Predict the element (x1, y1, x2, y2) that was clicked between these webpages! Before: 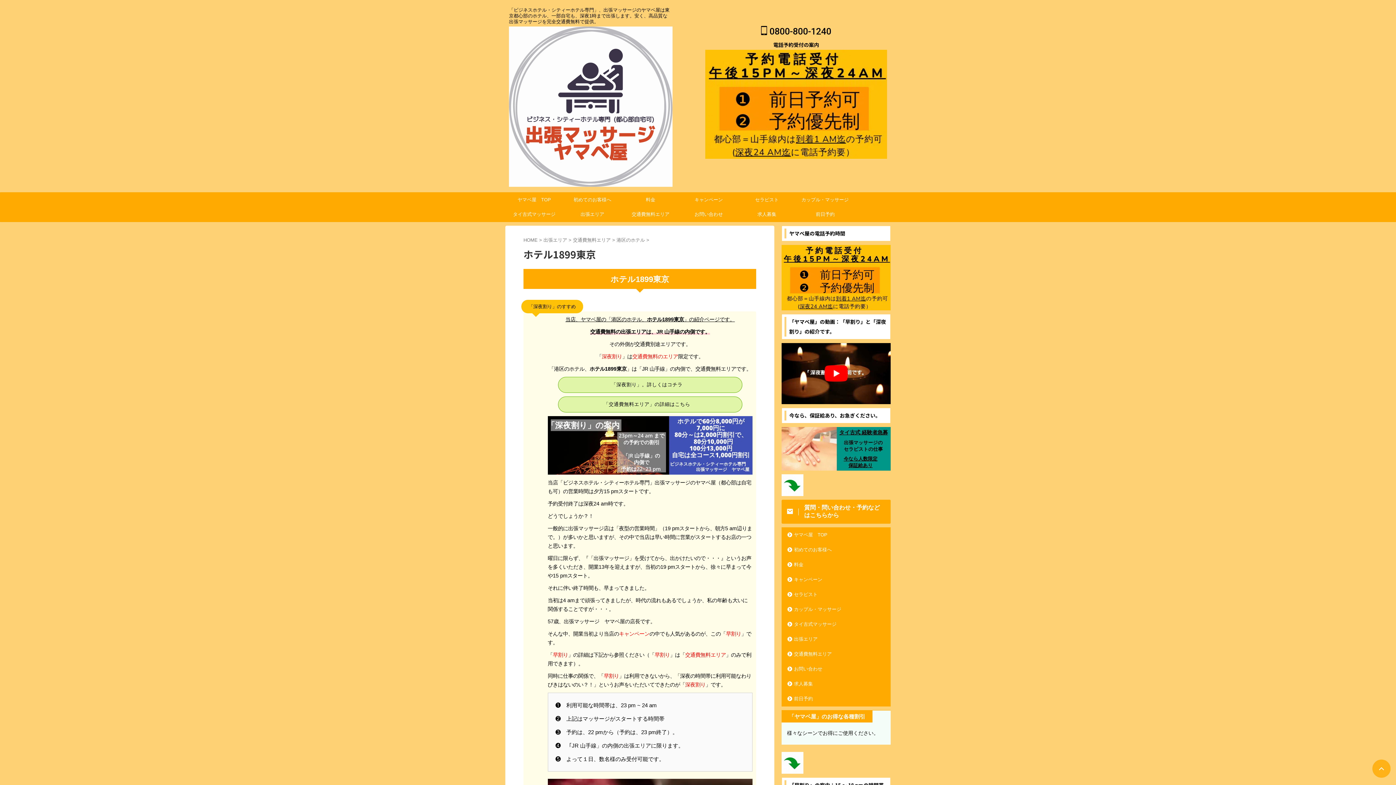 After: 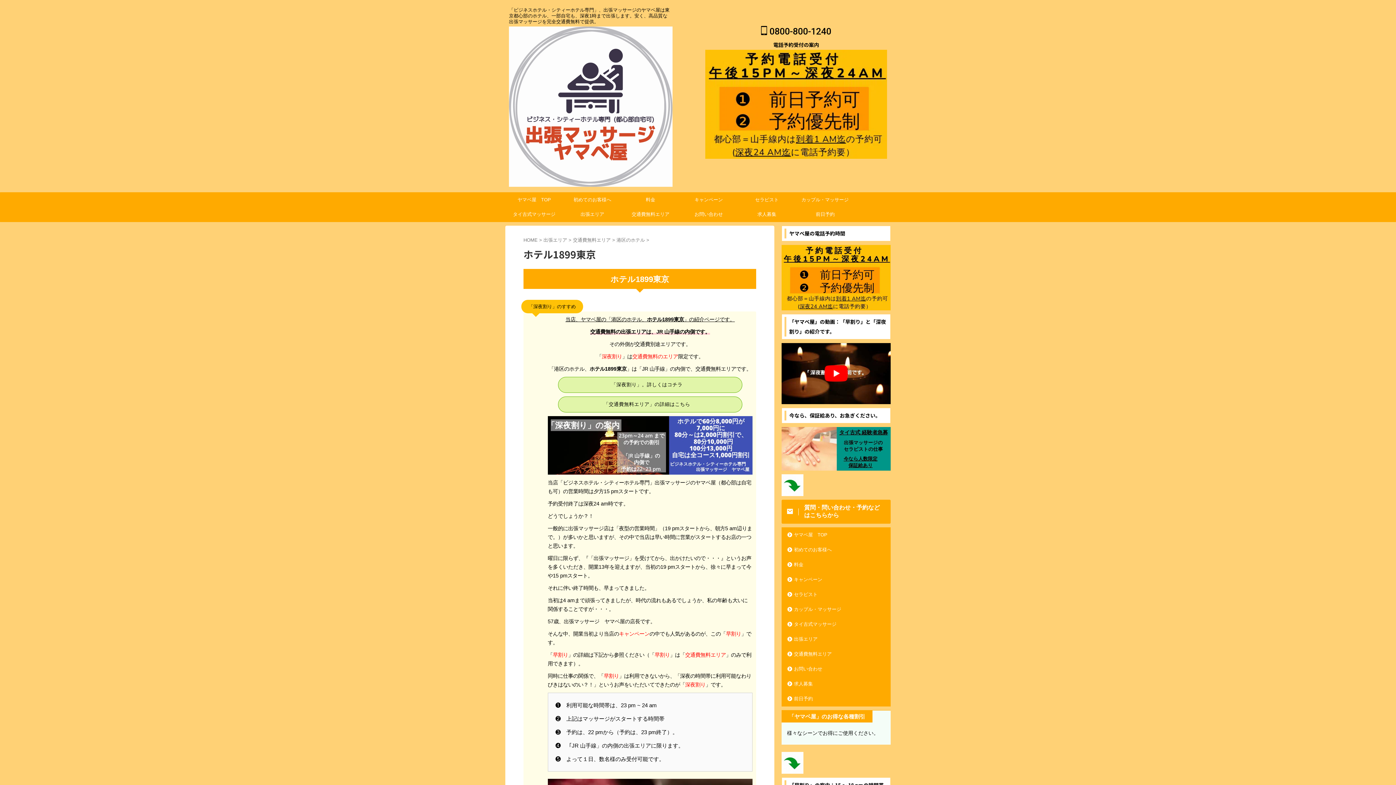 Action: bbox: (761, 26, 831, 36) label:  0800-800-1240